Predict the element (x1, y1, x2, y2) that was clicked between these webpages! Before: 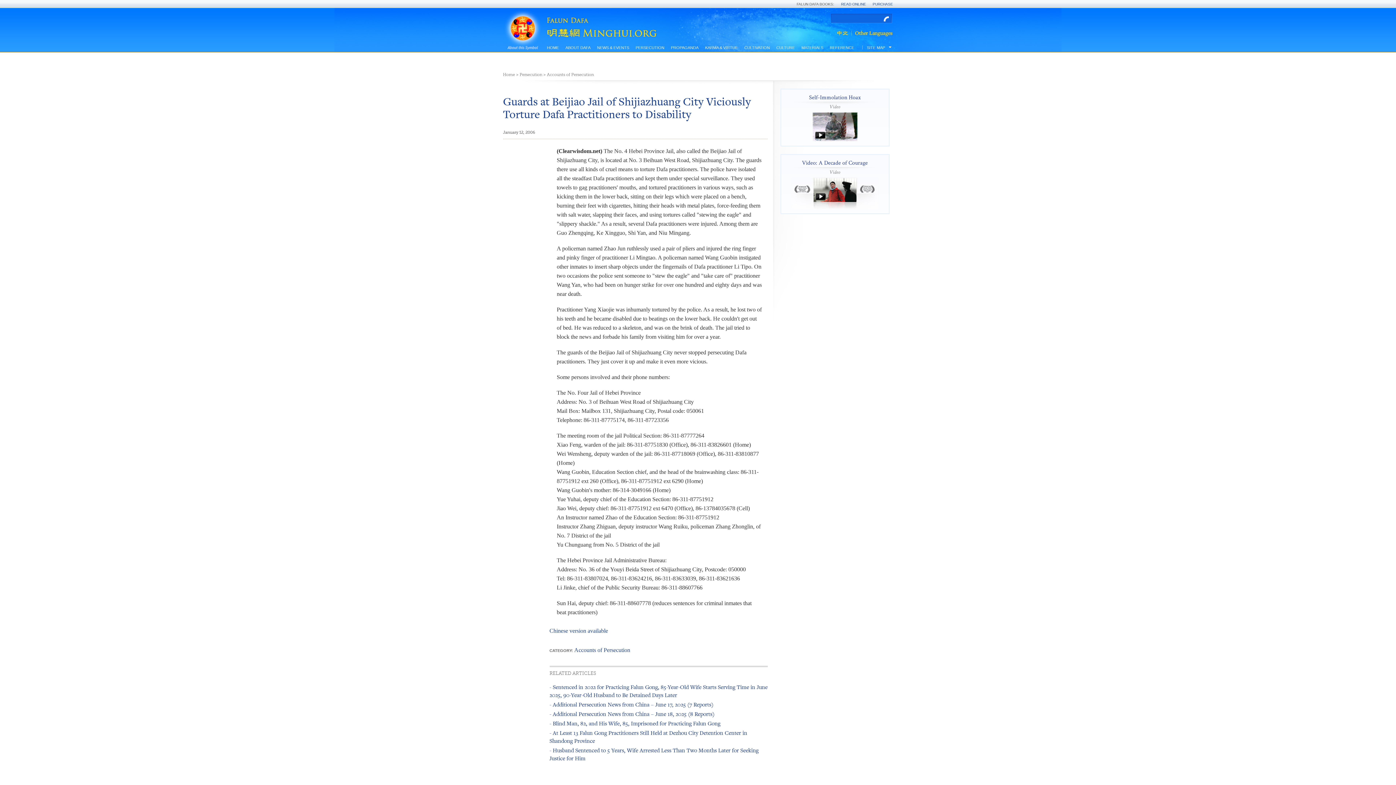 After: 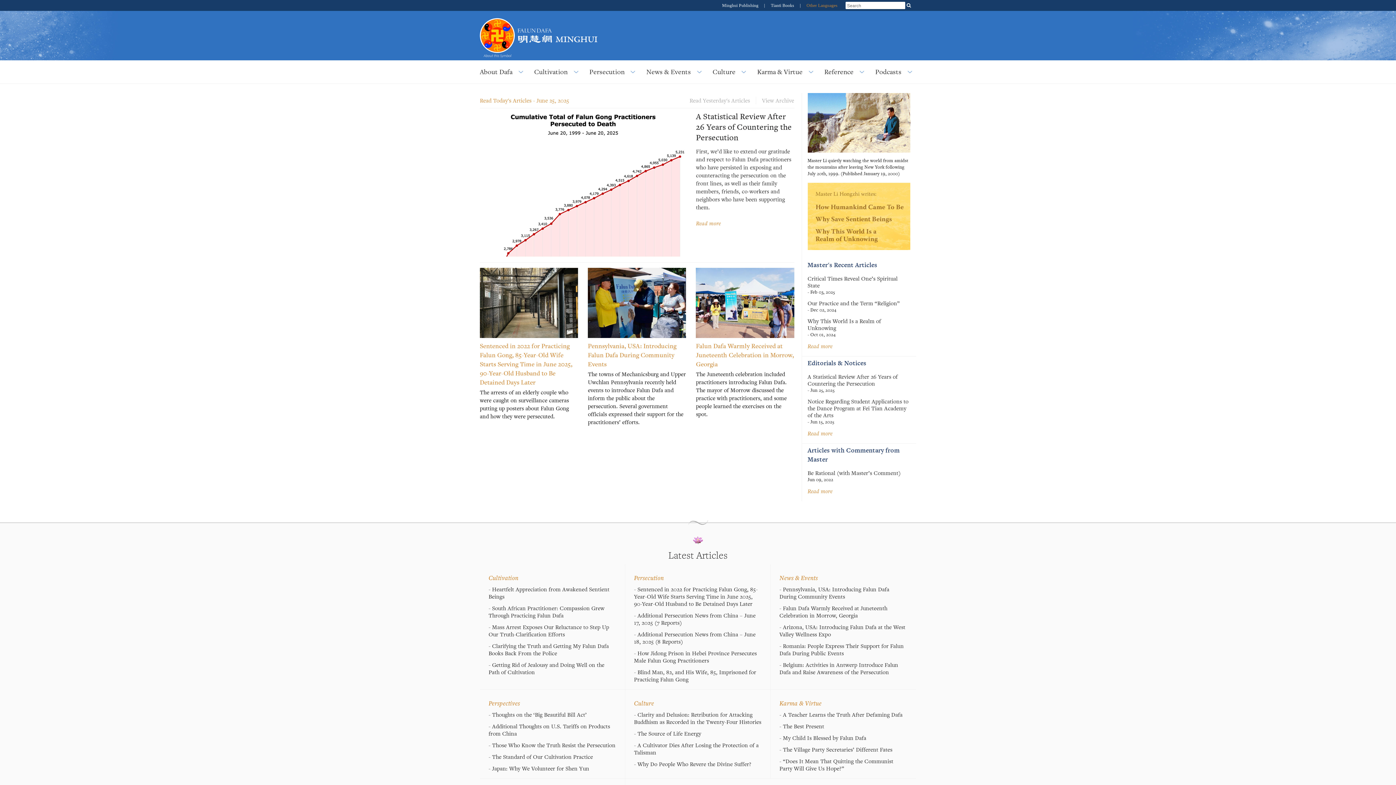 Action: bbox: (543, 15, 663, 22)